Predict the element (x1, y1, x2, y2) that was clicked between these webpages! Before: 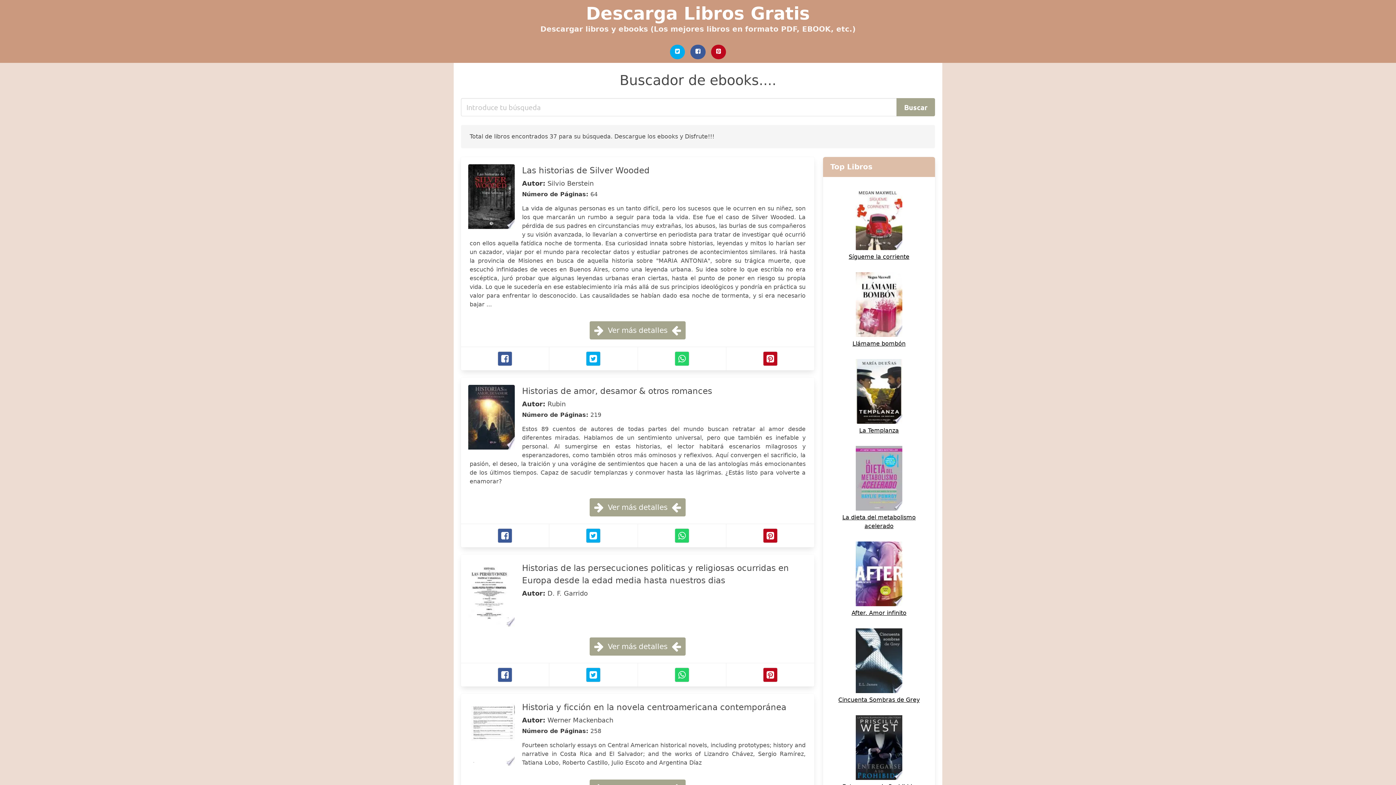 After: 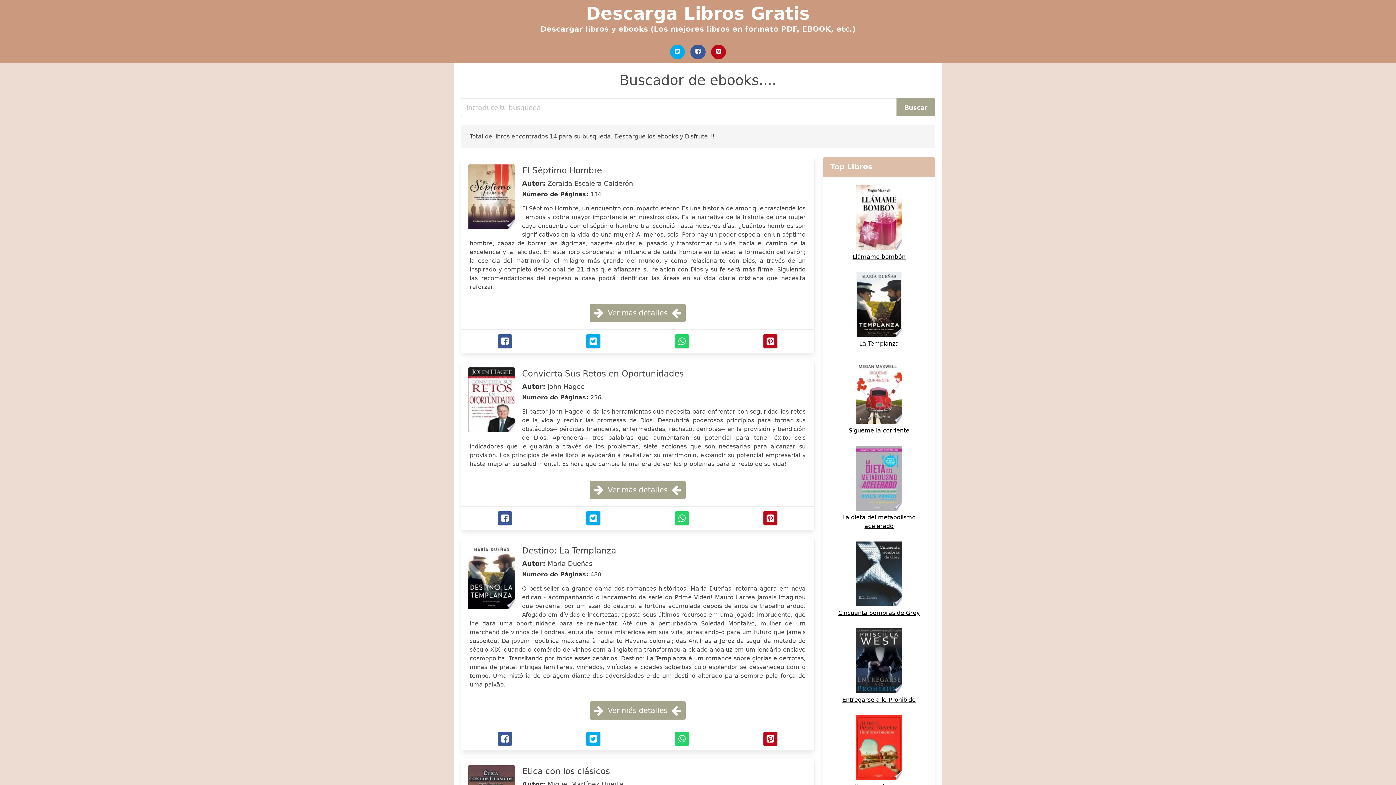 Action: label: La Templanza bbox: (827, 418, 930, 435)